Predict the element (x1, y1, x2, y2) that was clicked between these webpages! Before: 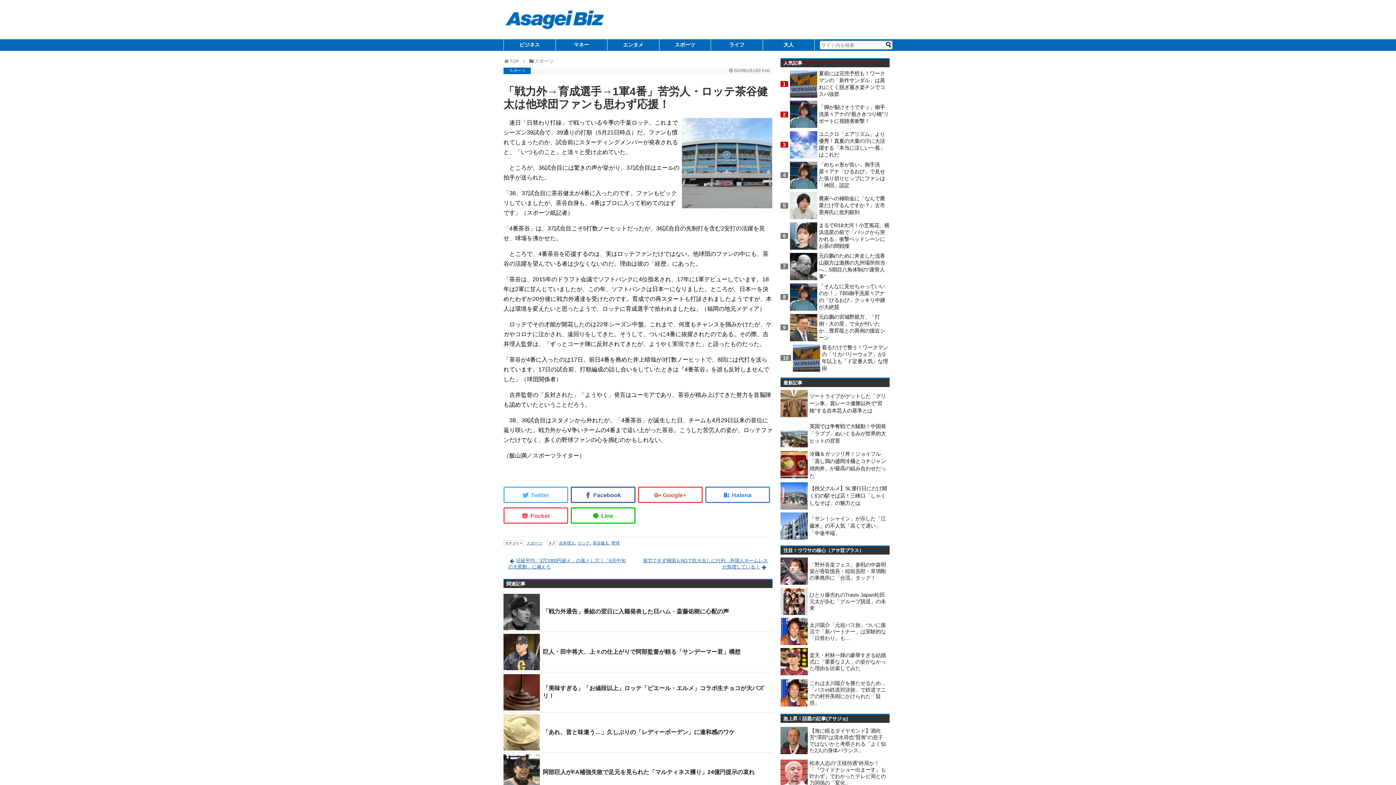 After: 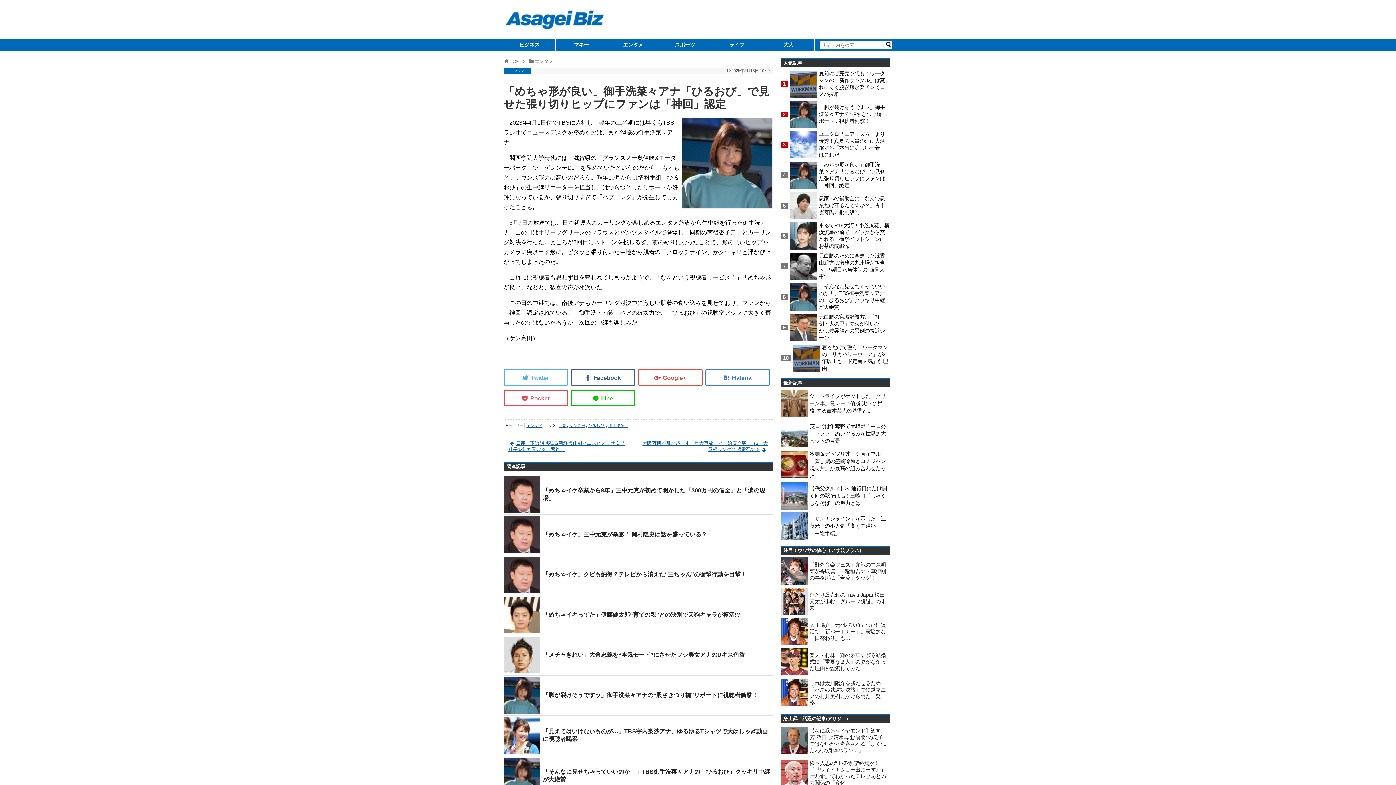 Action: label: 「めちゃ形が良い」御手洗菜々アナ「ひるおび」で見せた張り切りヒップにファンは「神回」認定 bbox: (819, 161, 889, 189)